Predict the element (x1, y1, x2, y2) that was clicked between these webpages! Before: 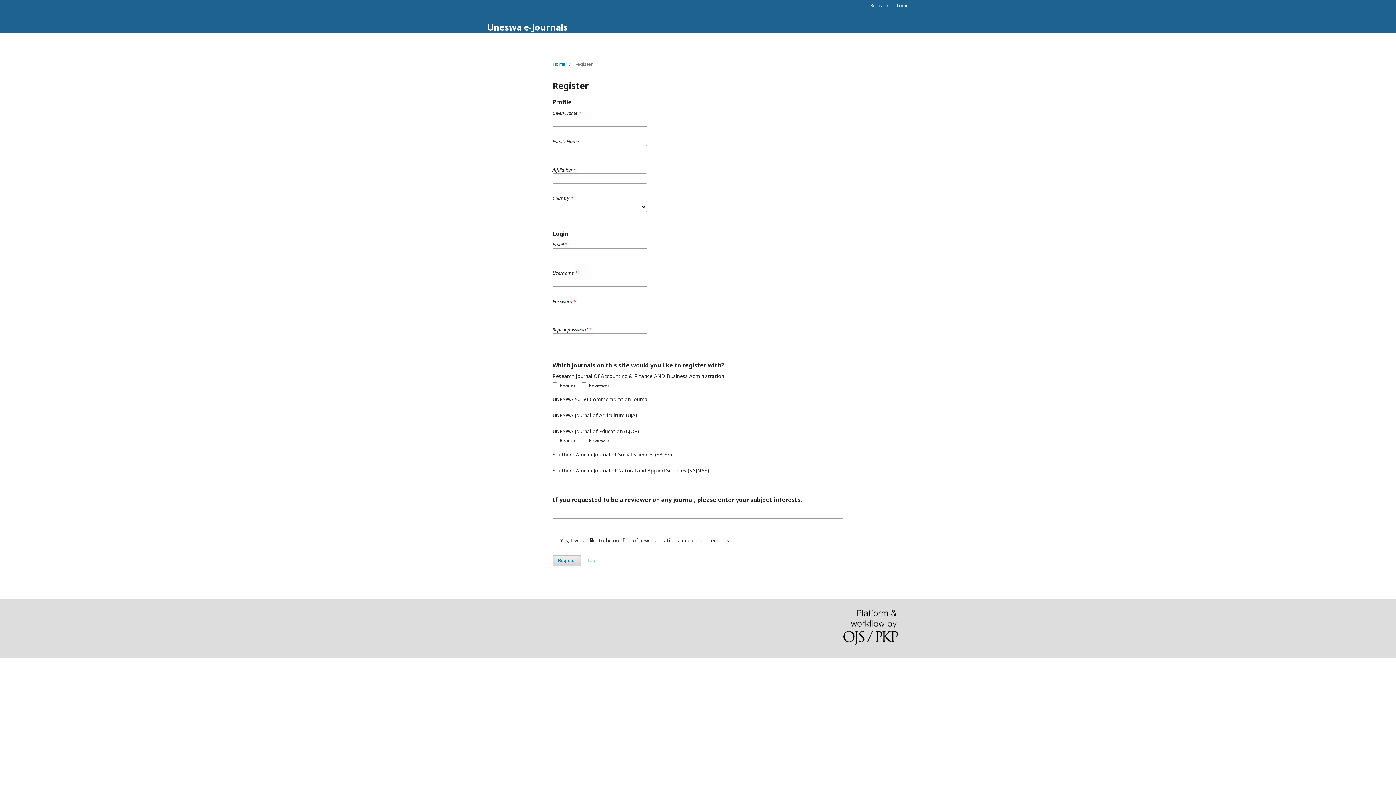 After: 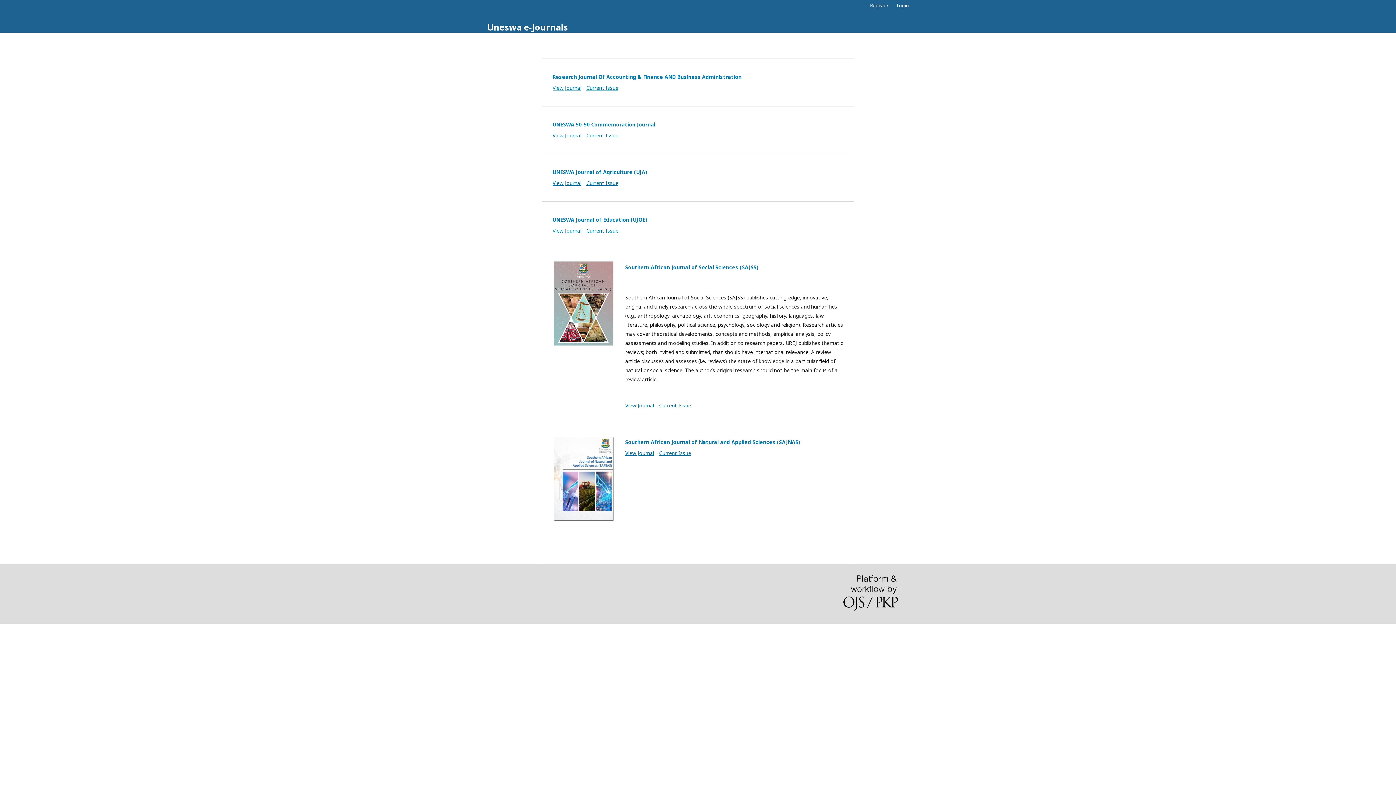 Action: label: Uneswa e-Journals bbox: (487, 17, 568, 36)